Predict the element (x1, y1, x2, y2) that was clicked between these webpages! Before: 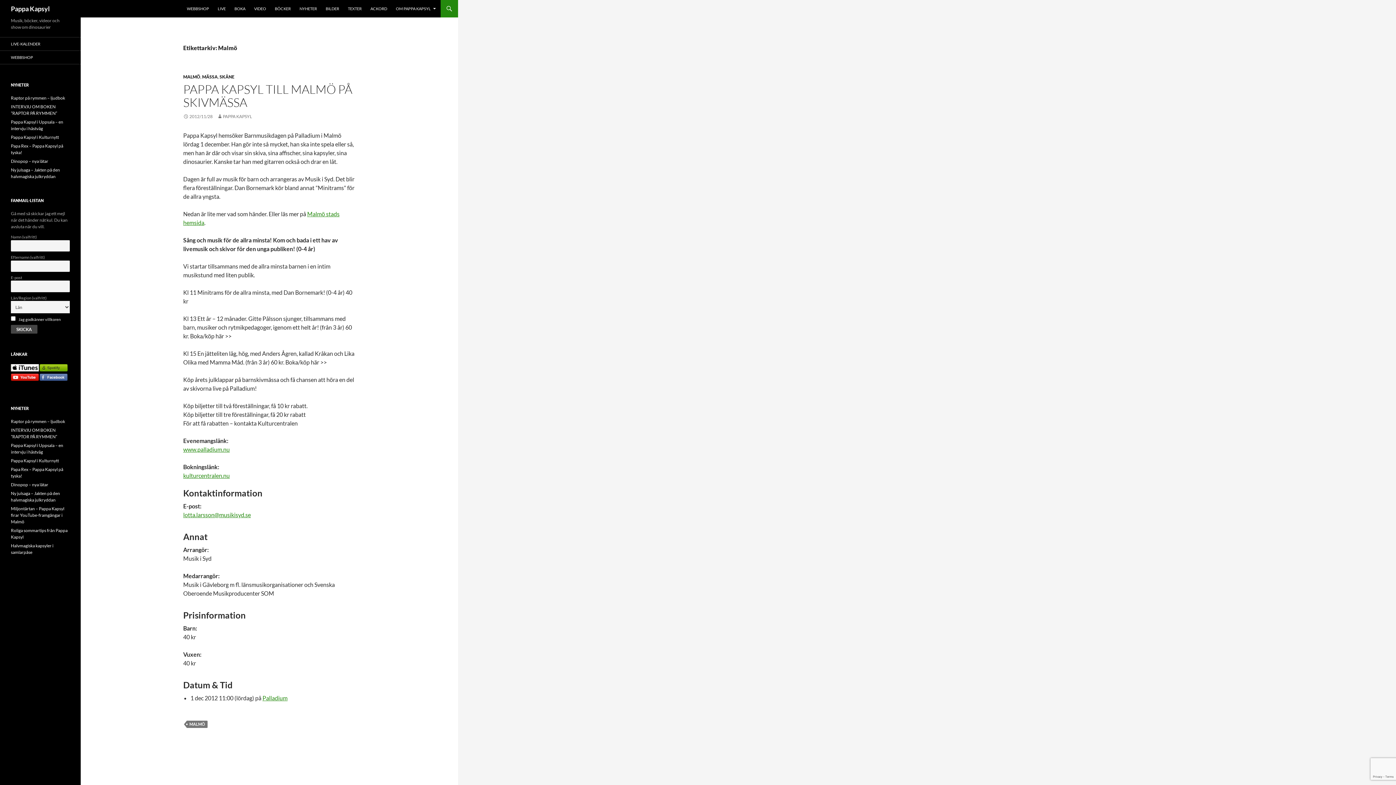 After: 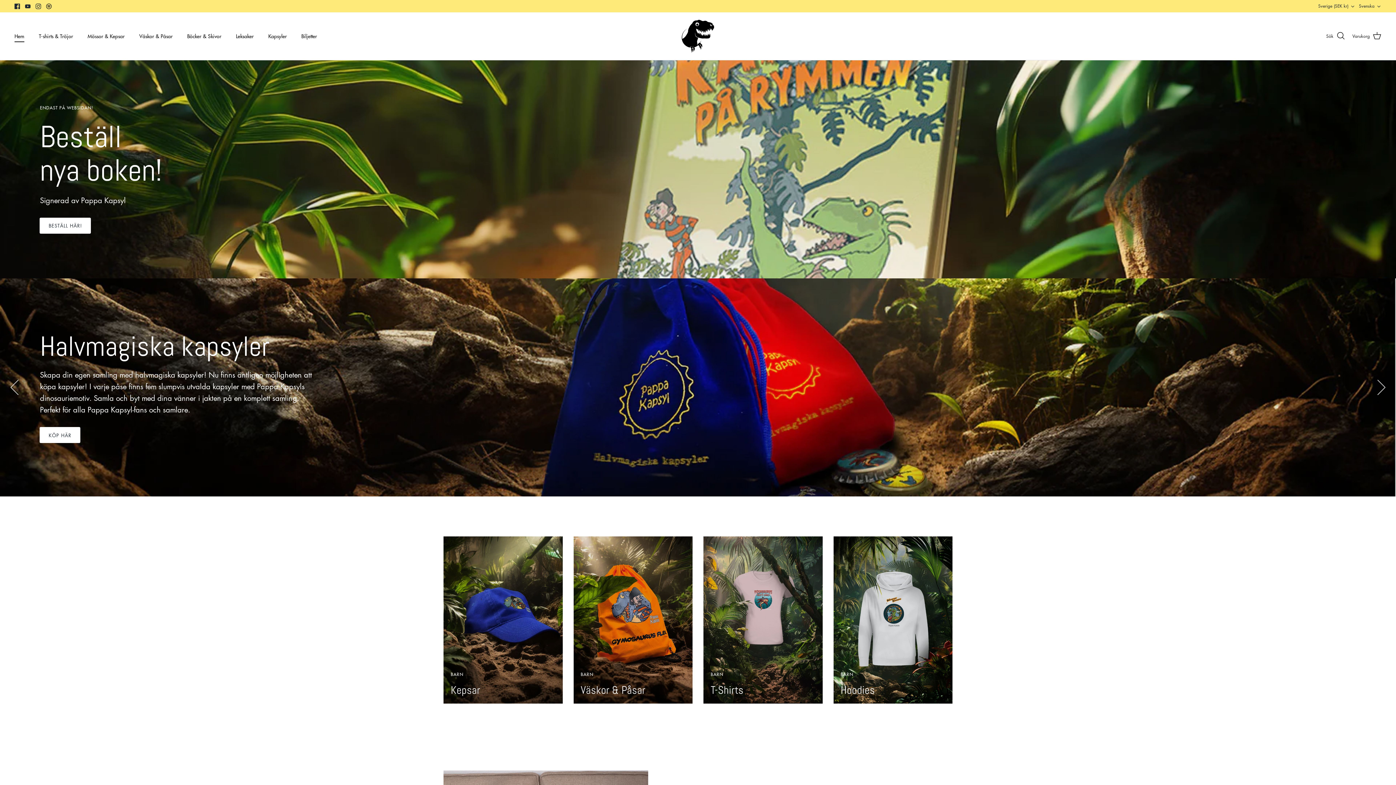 Action: bbox: (182, 0, 213, 17) label: WEBBSHOP